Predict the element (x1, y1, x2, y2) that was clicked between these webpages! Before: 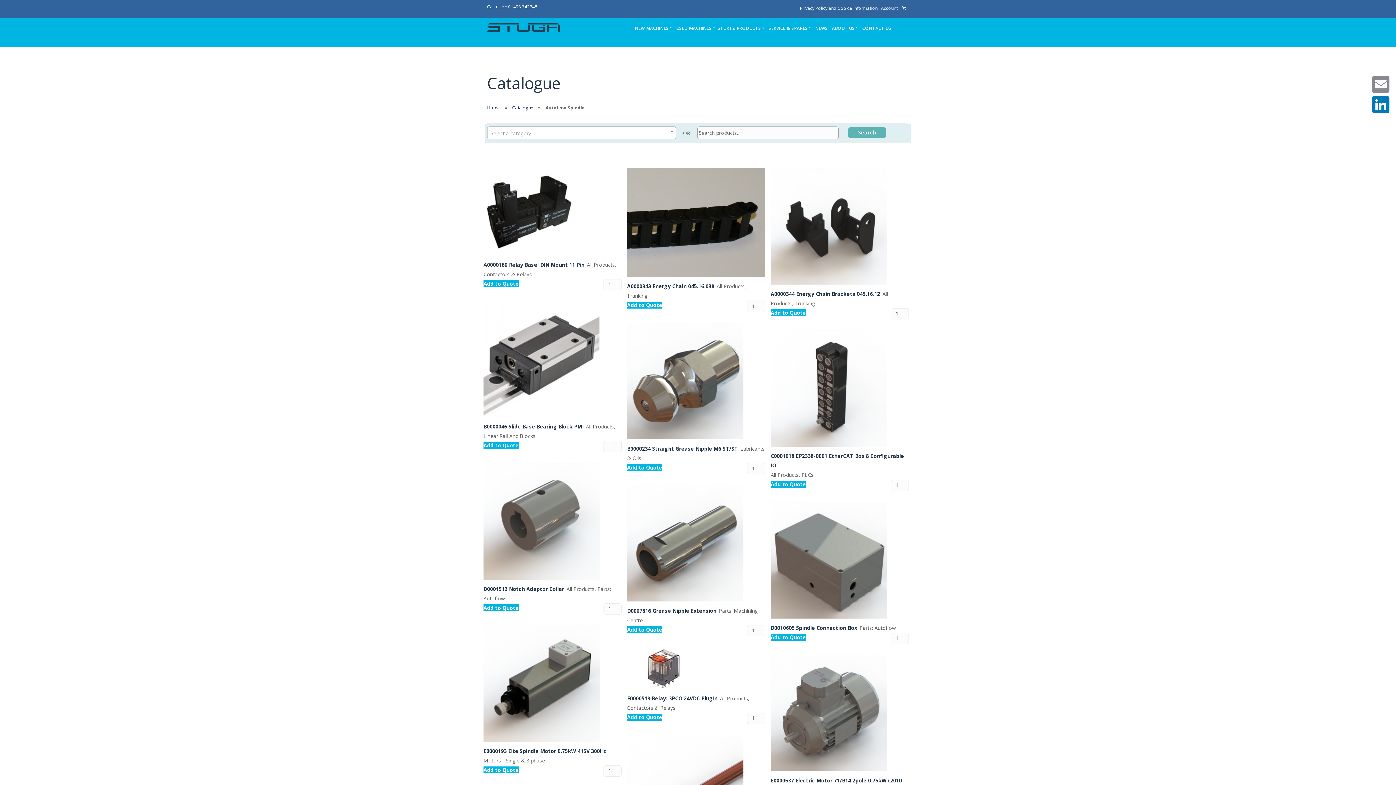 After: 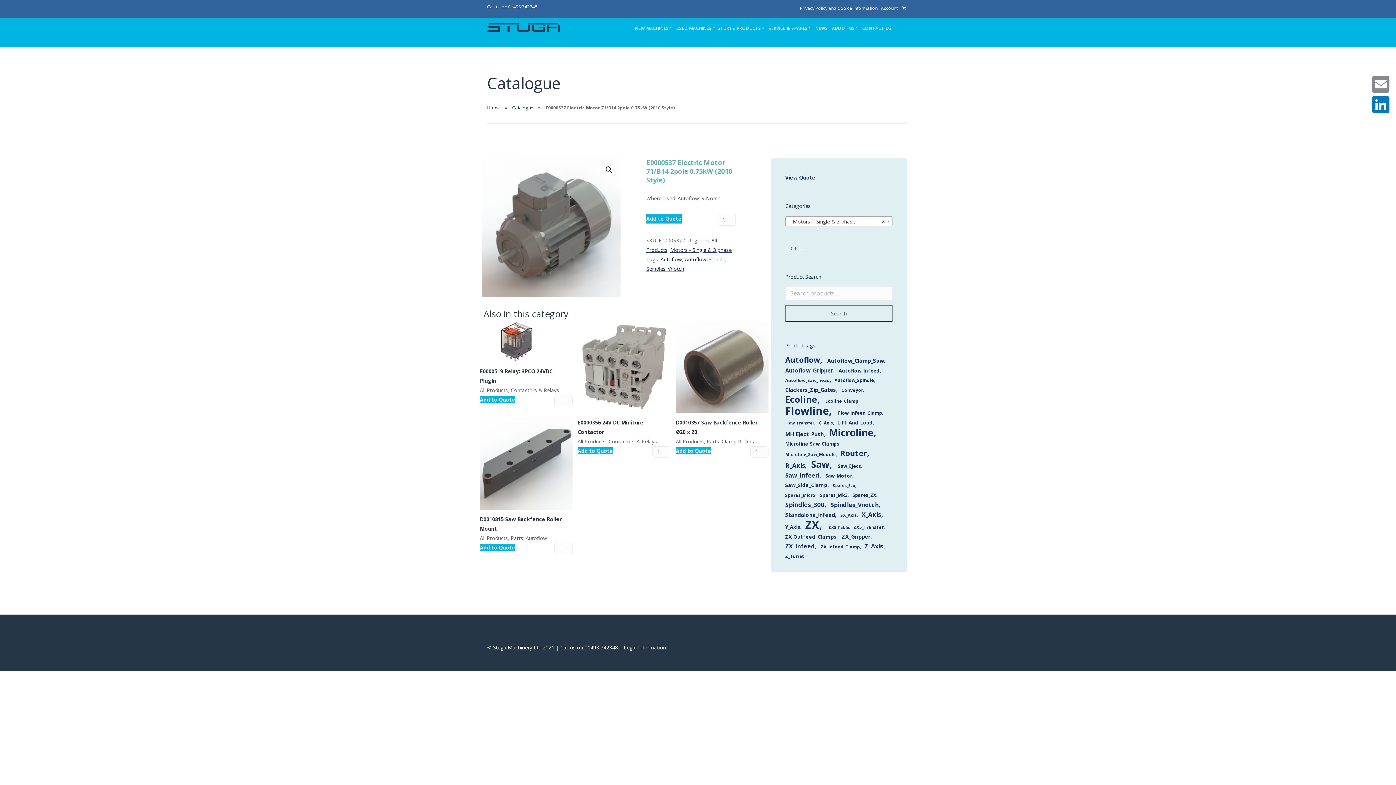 Action: bbox: (770, 711, 887, 718)